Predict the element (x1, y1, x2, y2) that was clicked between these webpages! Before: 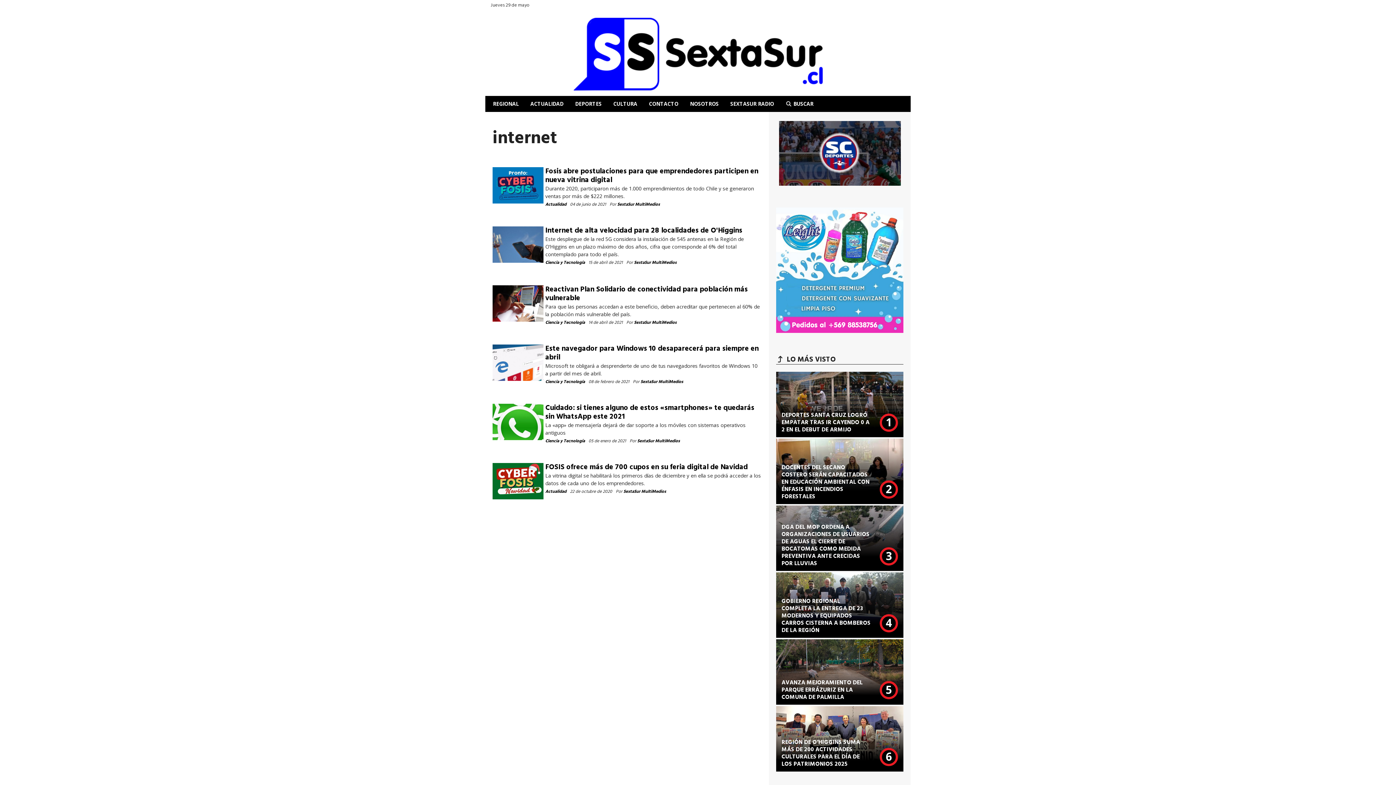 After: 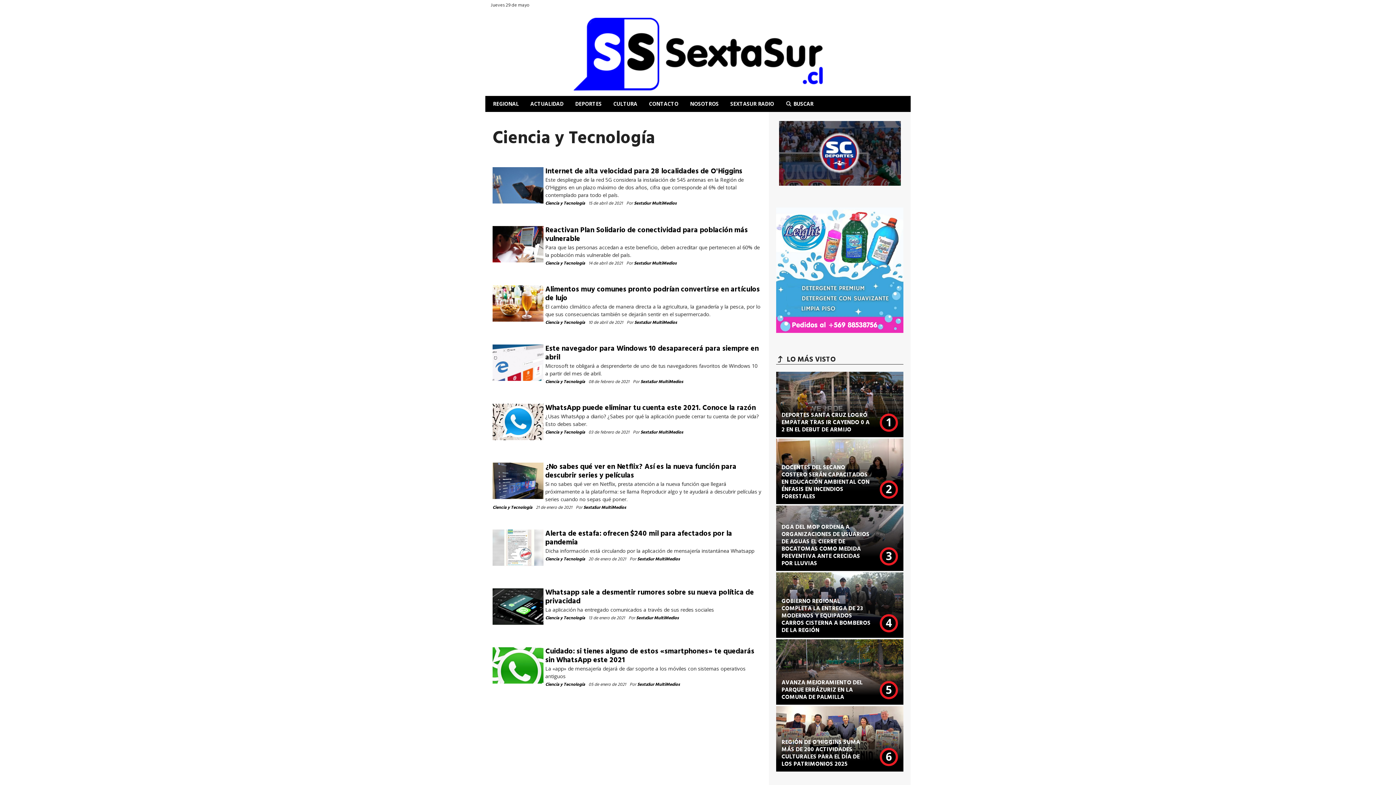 Action: bbox: (545, 437, 585, 445) label: Ciencia y Tecnología